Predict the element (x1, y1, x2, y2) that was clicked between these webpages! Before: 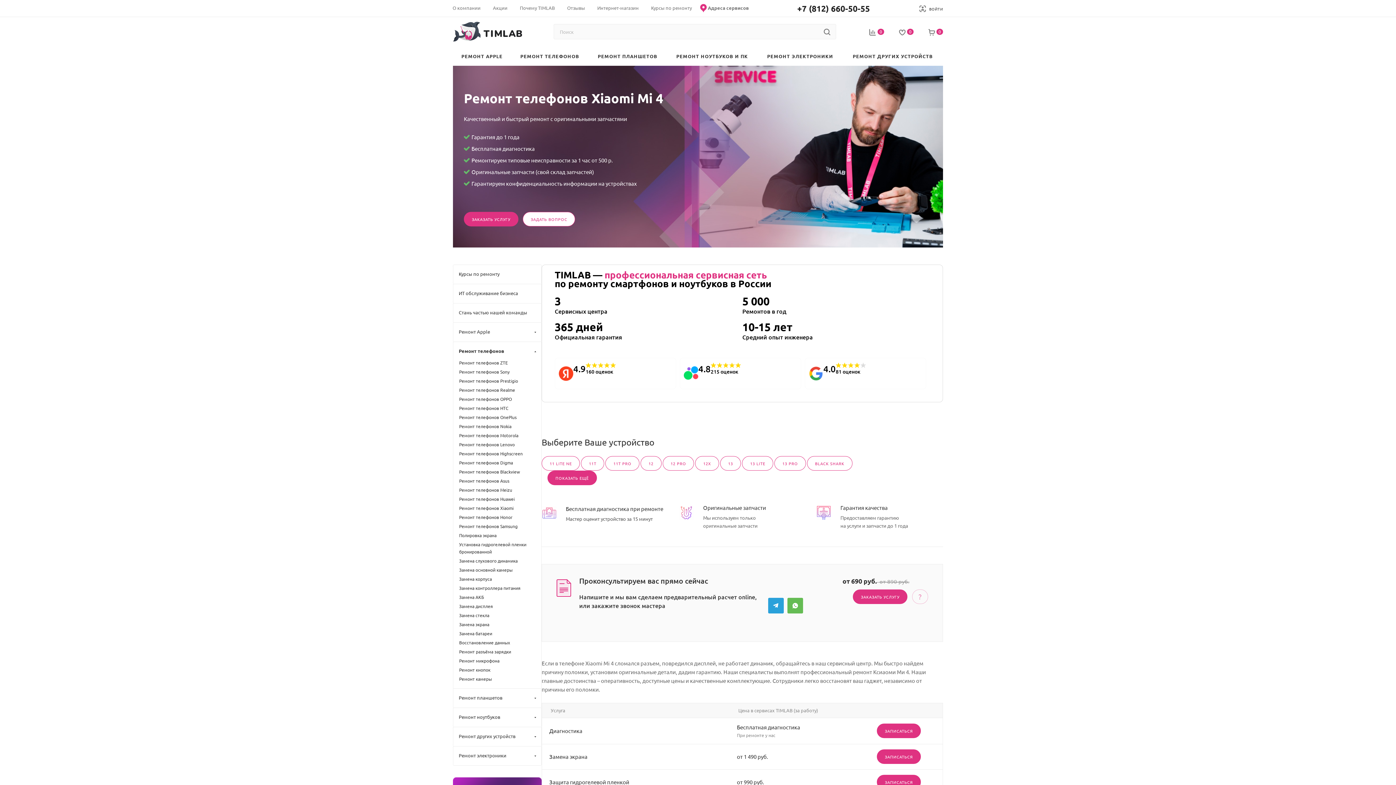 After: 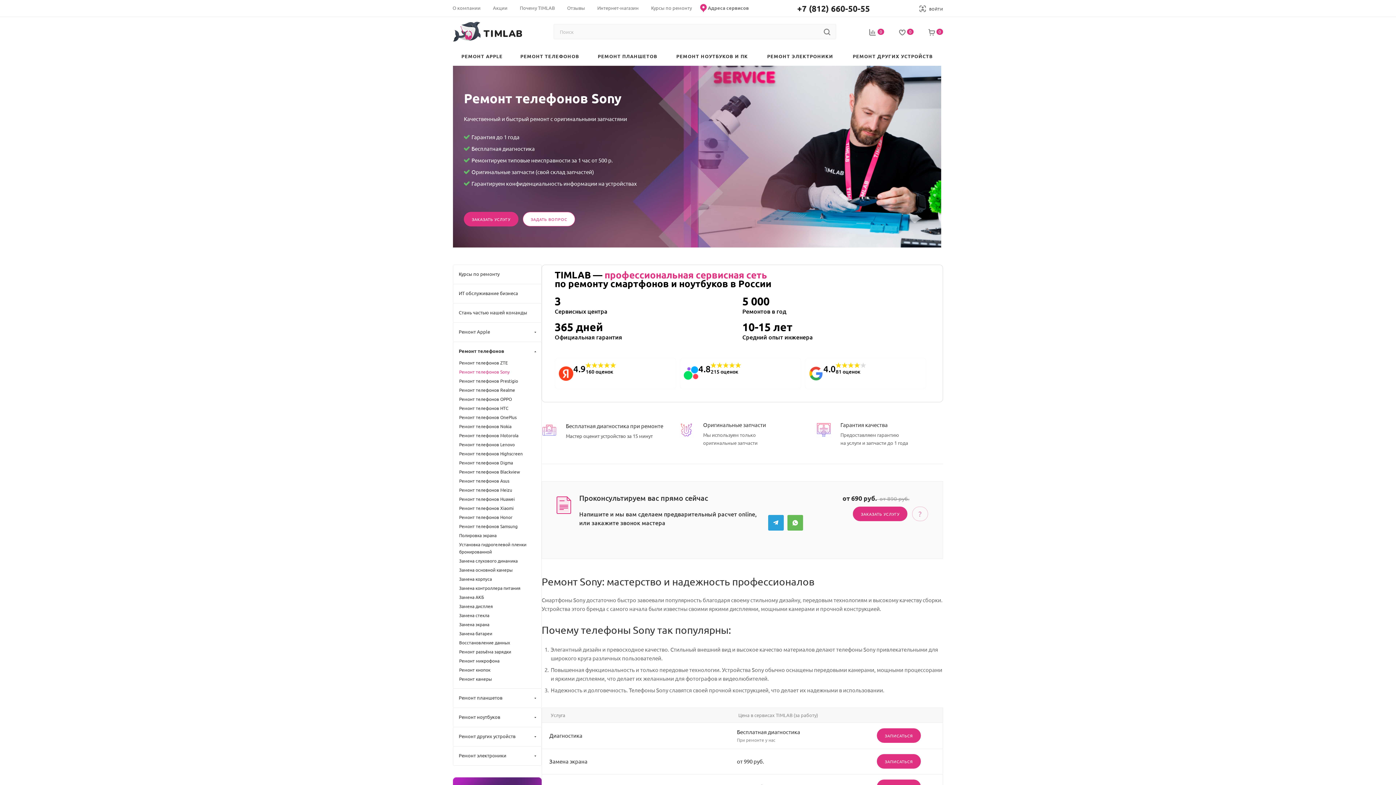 Action: label: Ремонт телефонов Sony bbox: (459, 368, 535, 375)